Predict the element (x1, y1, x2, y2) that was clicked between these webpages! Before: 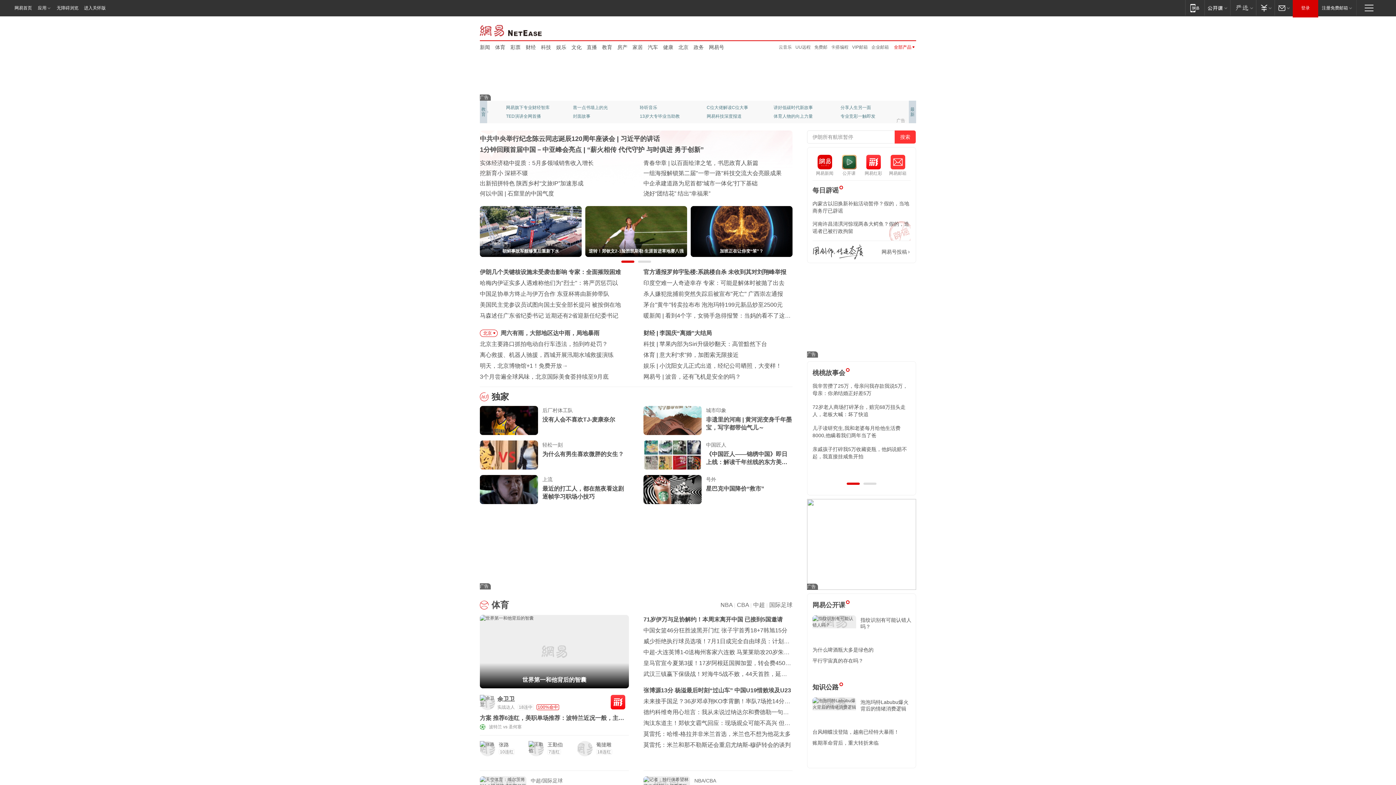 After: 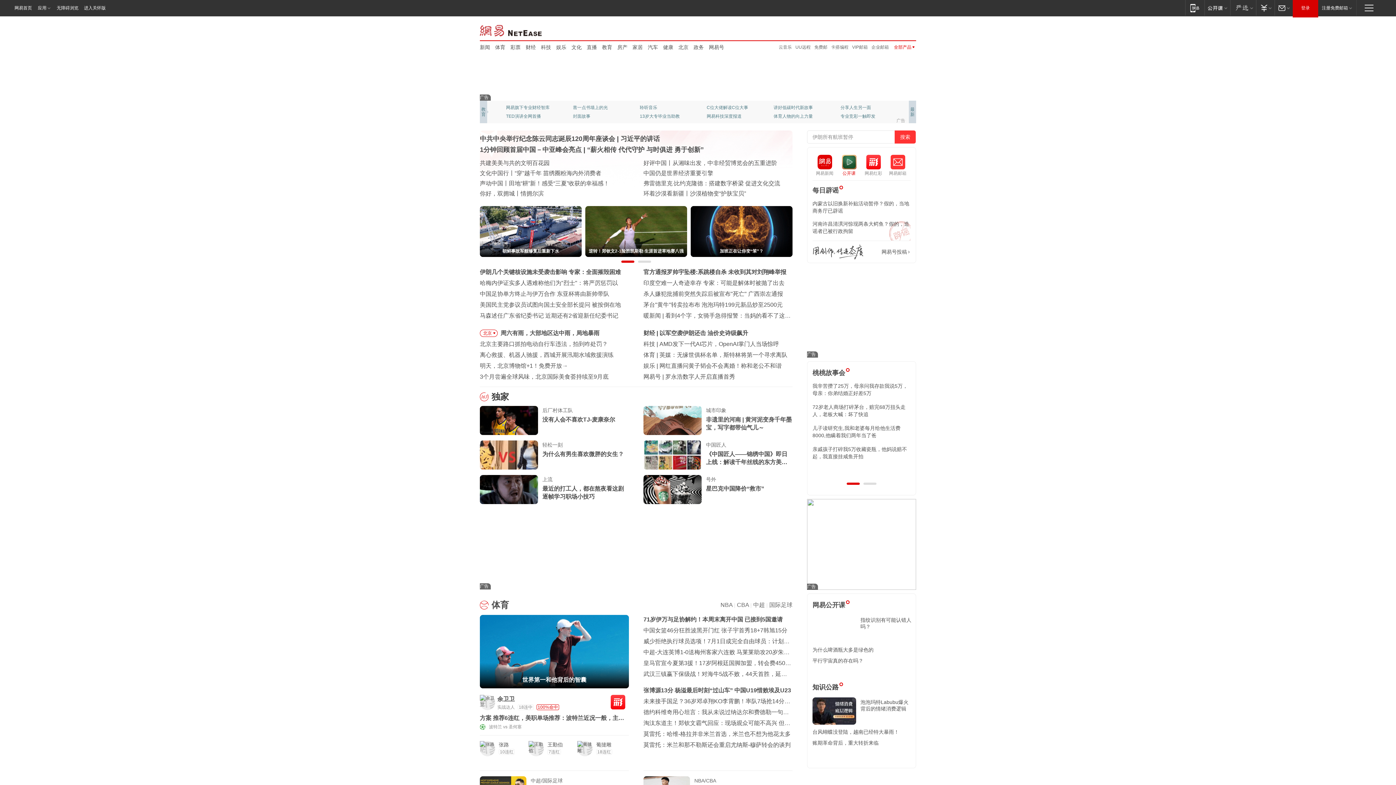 Action: bbox: (837, 154, 861, 176) label: 公开课
公开课